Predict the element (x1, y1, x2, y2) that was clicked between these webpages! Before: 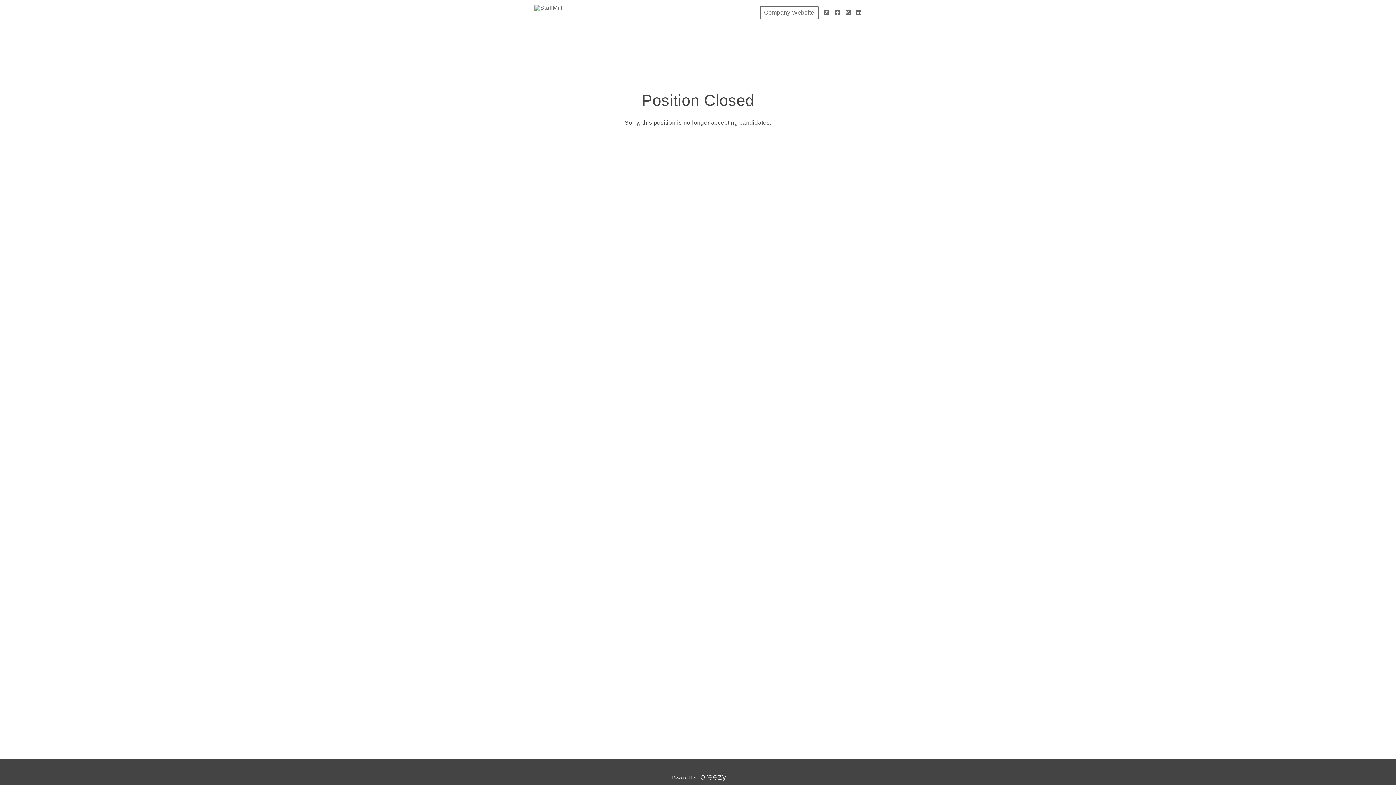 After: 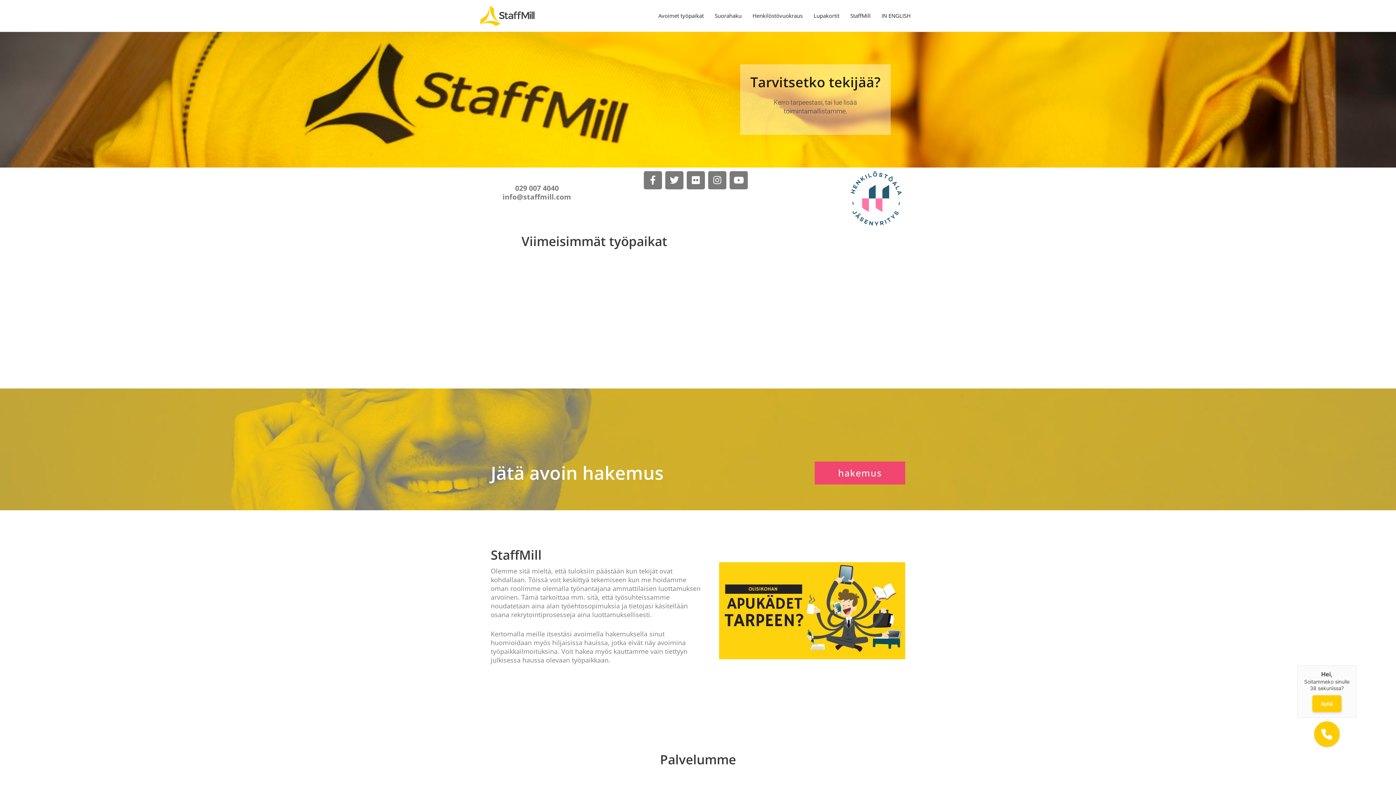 Action: label: Company Website bbox: (759, 5, 818, 19)